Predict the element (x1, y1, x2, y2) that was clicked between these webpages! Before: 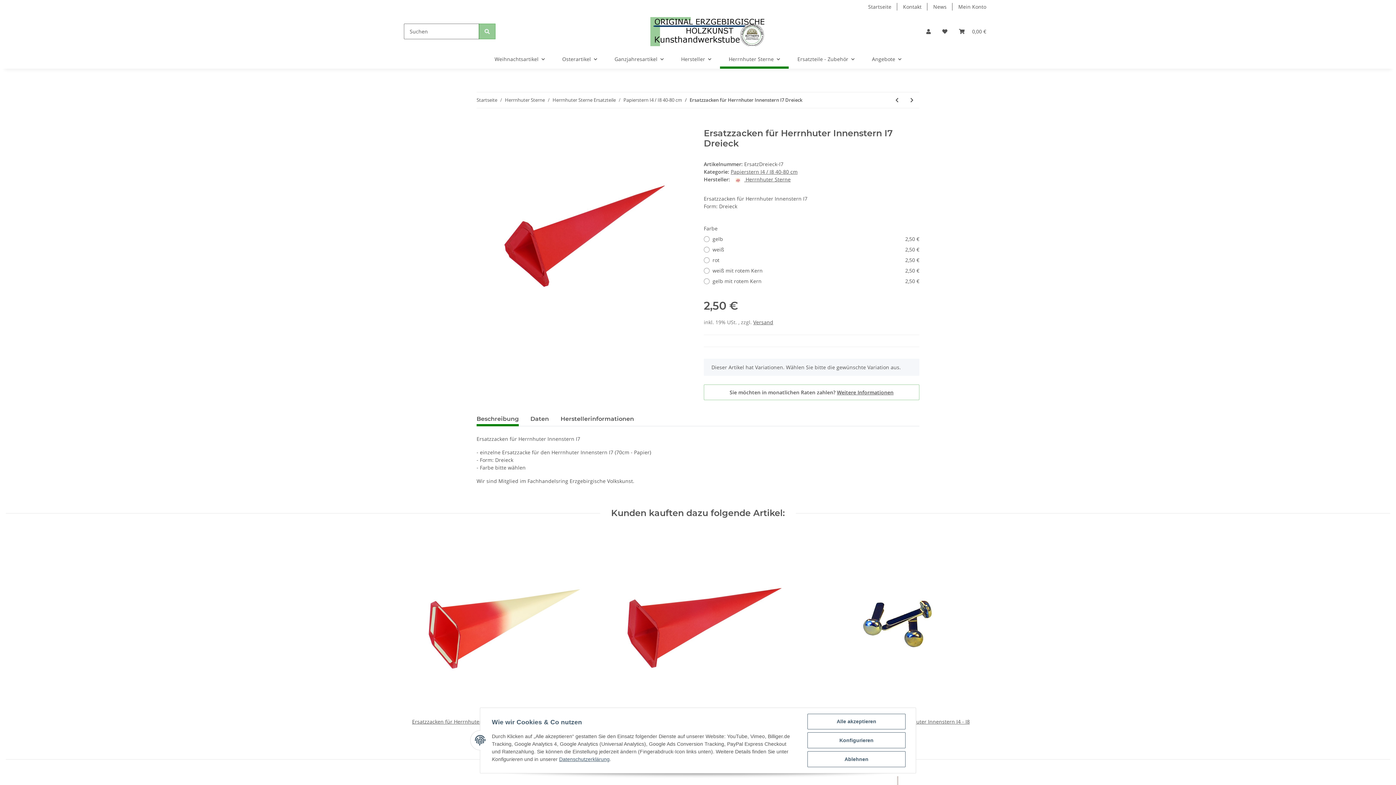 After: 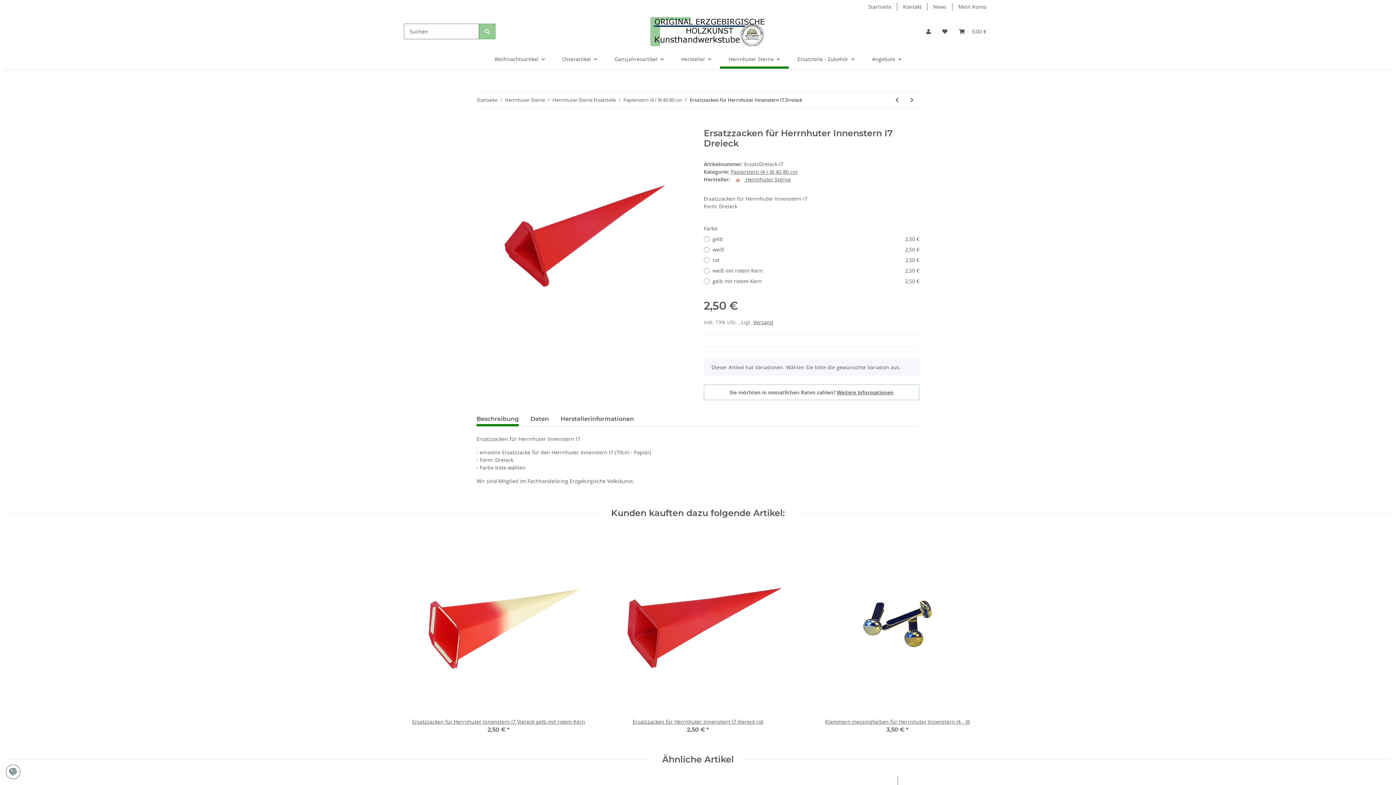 Action: bbox: (807, 751, 905, 767) label: Ablehnen